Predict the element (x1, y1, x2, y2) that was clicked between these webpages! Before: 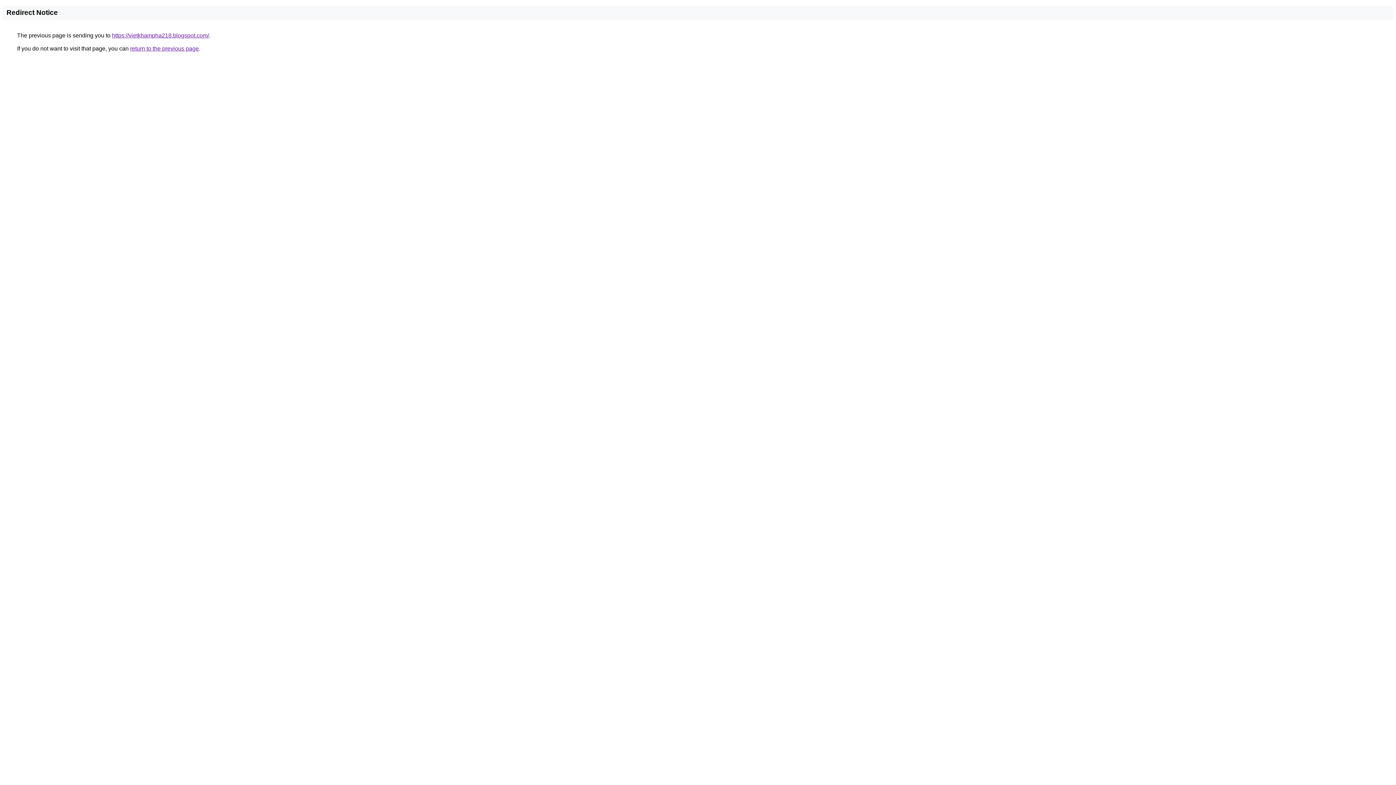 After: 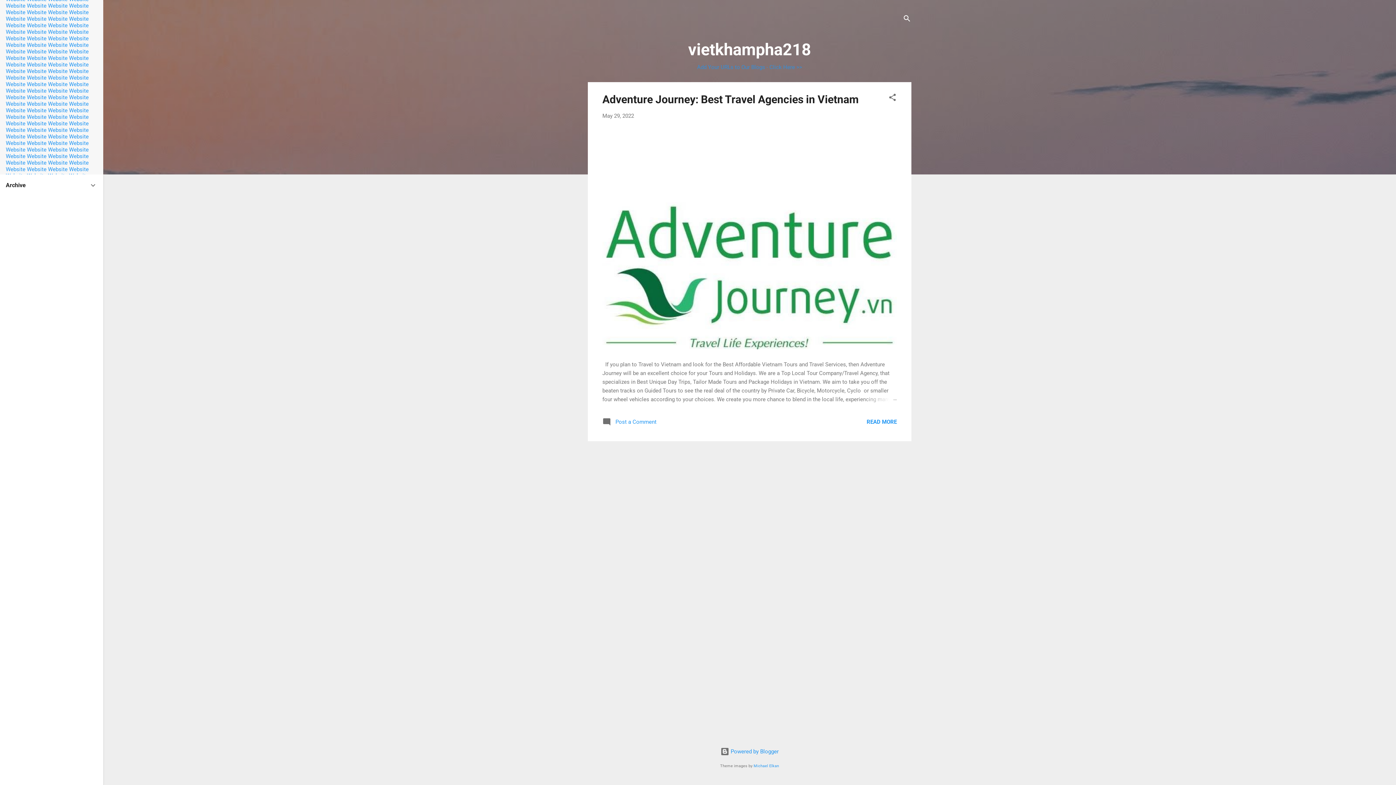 Action: bbox: (112, 32, 209, 38) label: https://vietkhampha218.blogspot.com/